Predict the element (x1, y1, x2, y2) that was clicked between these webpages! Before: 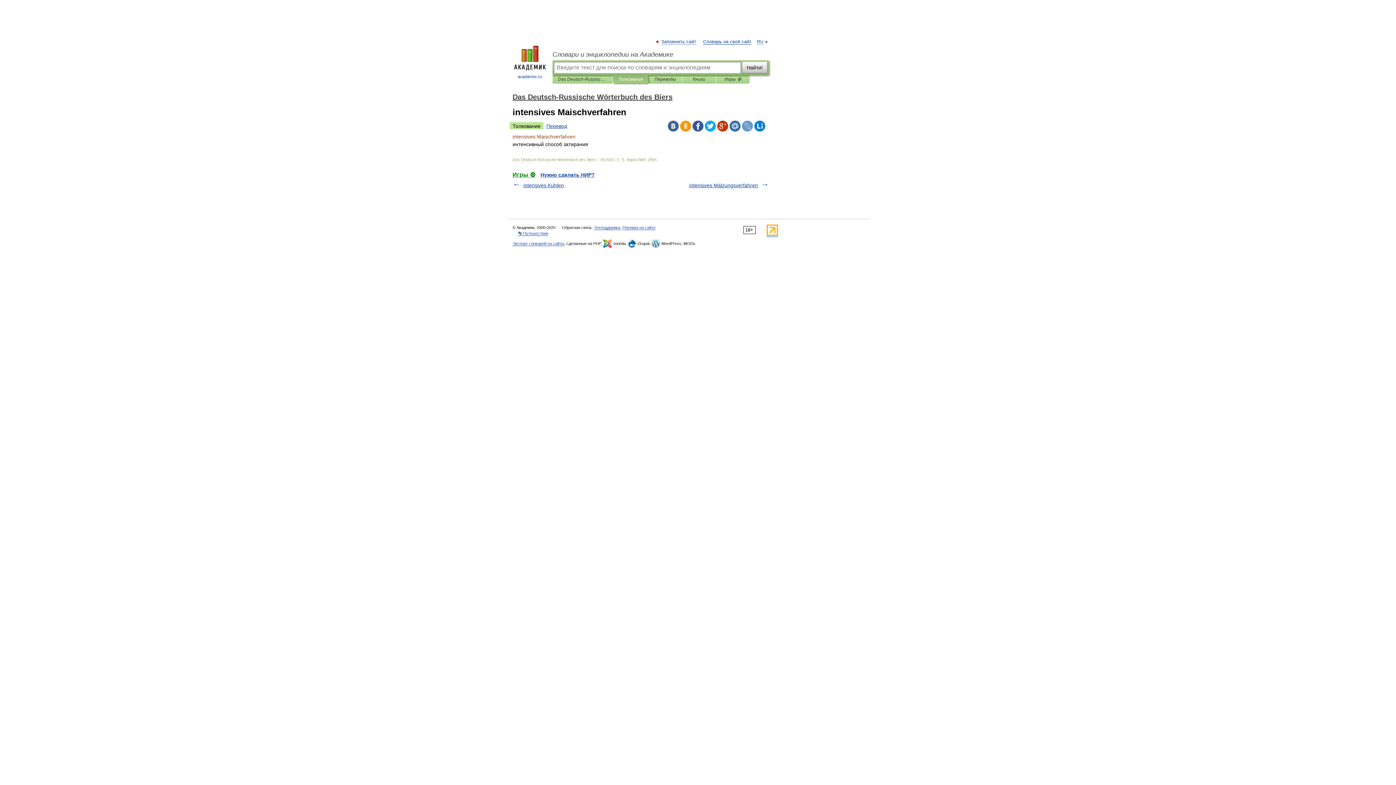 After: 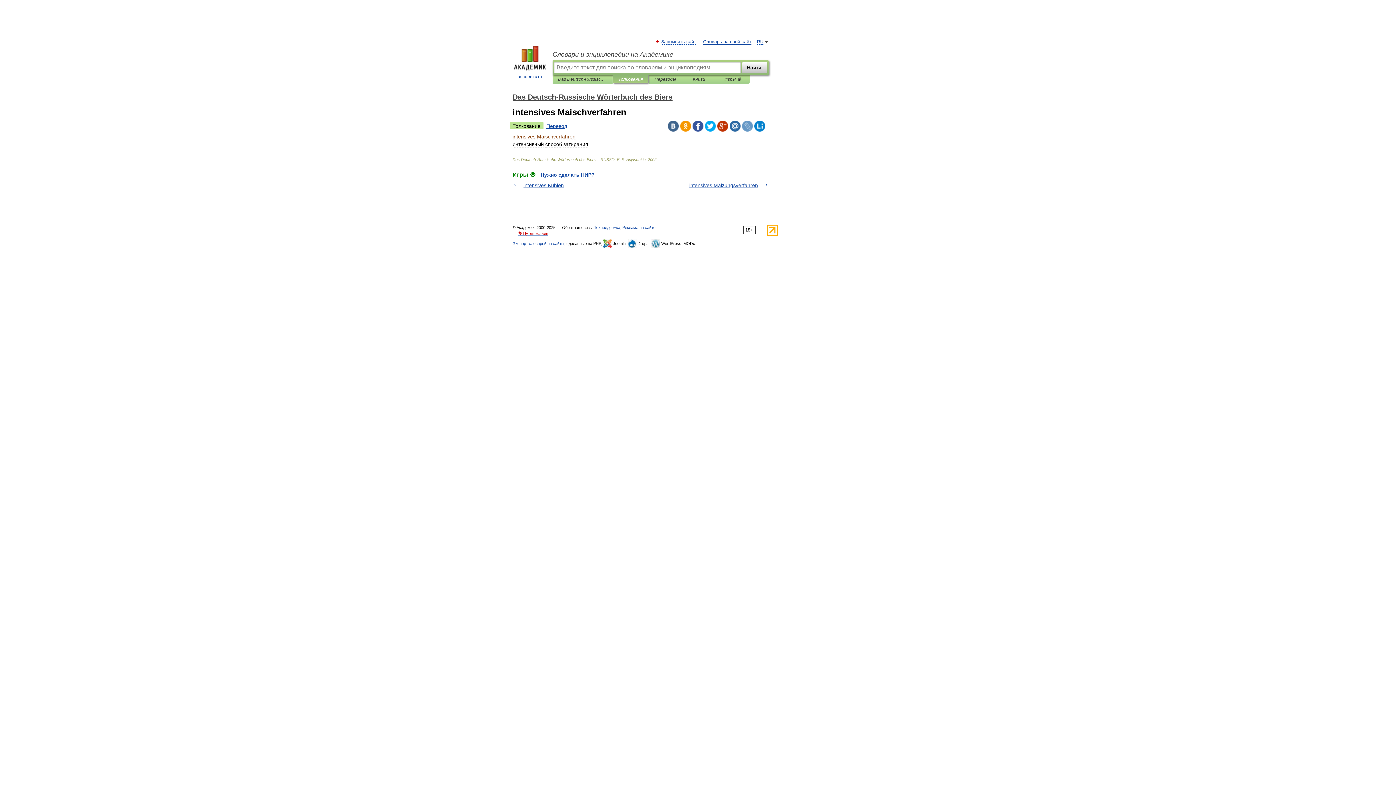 Action: bbox: (518, 231, 548, 236) label: 👣 Путешествия